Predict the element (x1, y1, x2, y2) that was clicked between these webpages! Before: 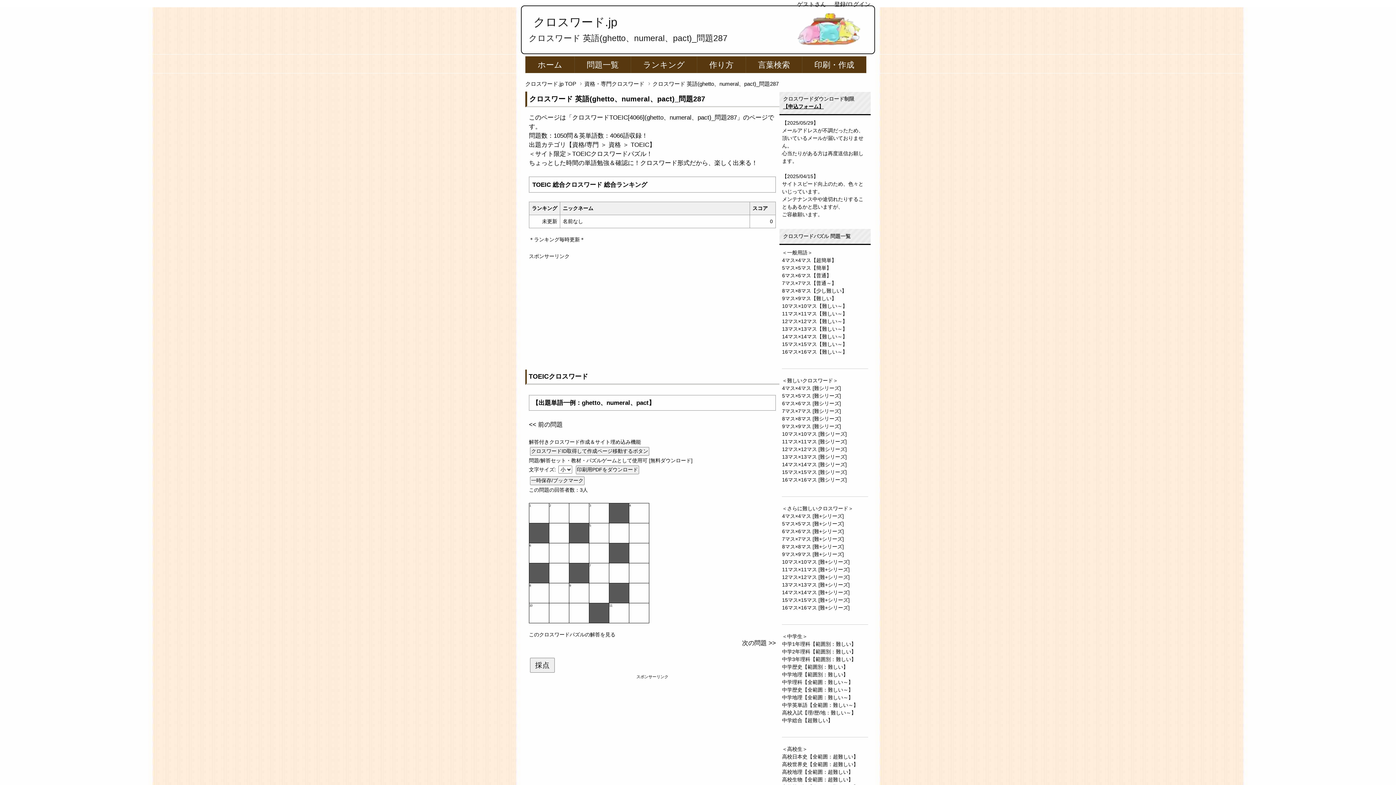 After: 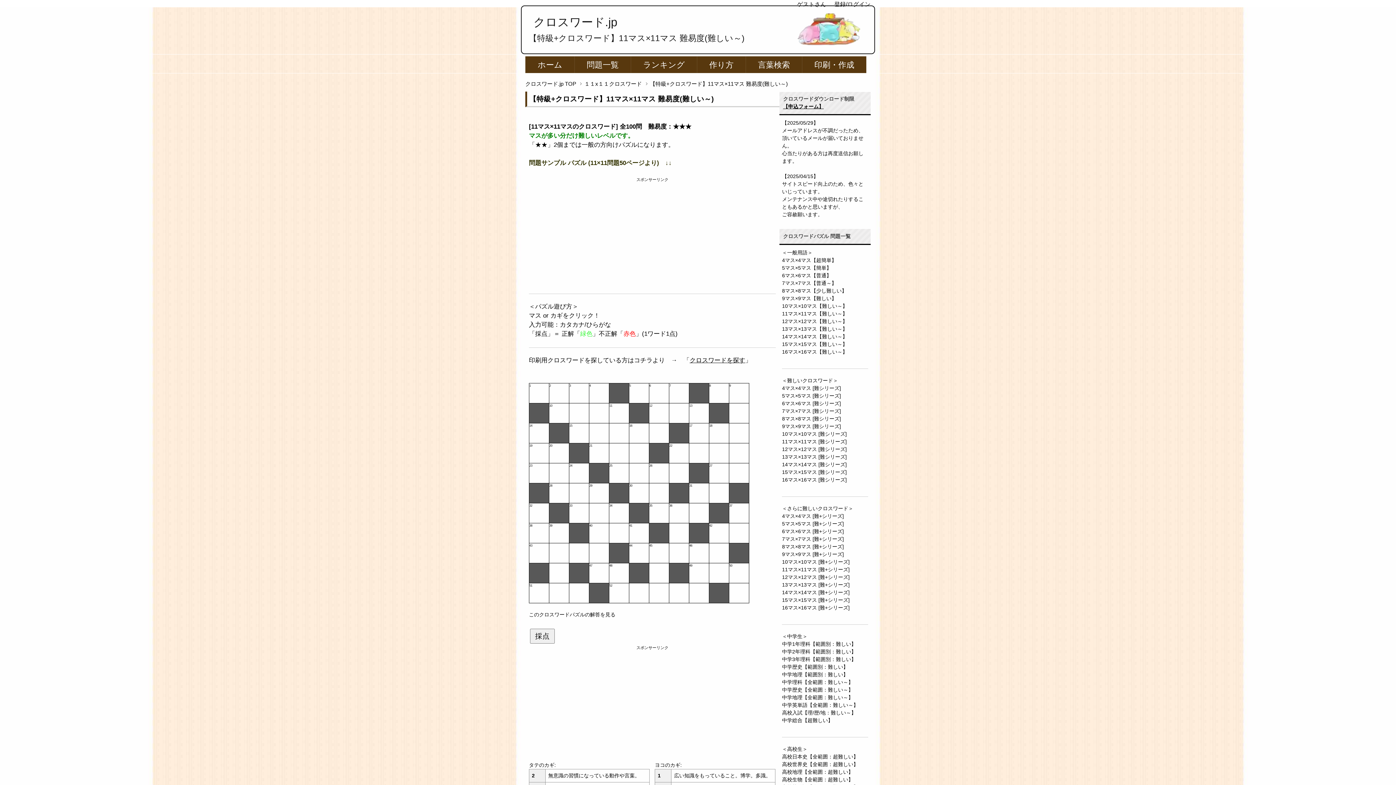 Action: bbox: (782, 311, 847, 316) label: 11マス×11マス【難しい～】